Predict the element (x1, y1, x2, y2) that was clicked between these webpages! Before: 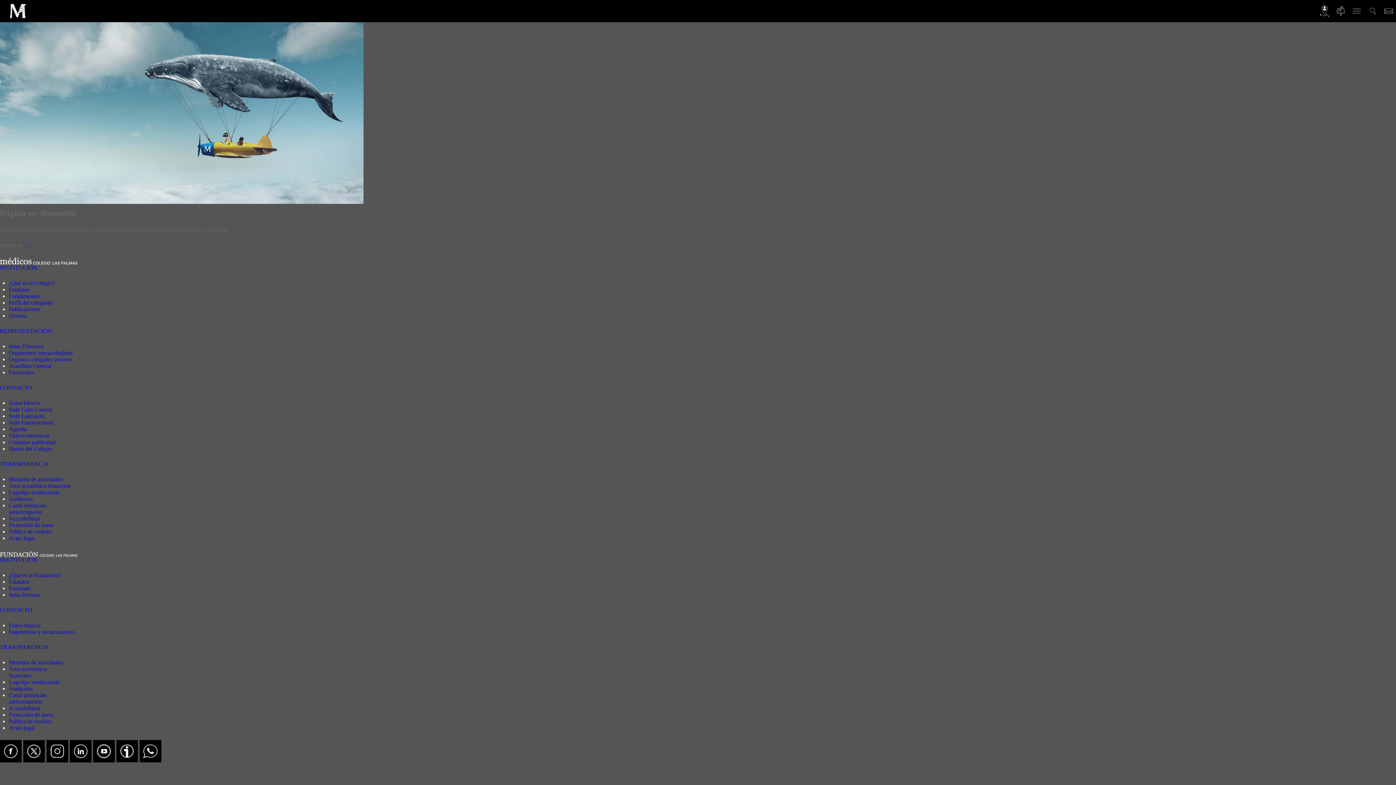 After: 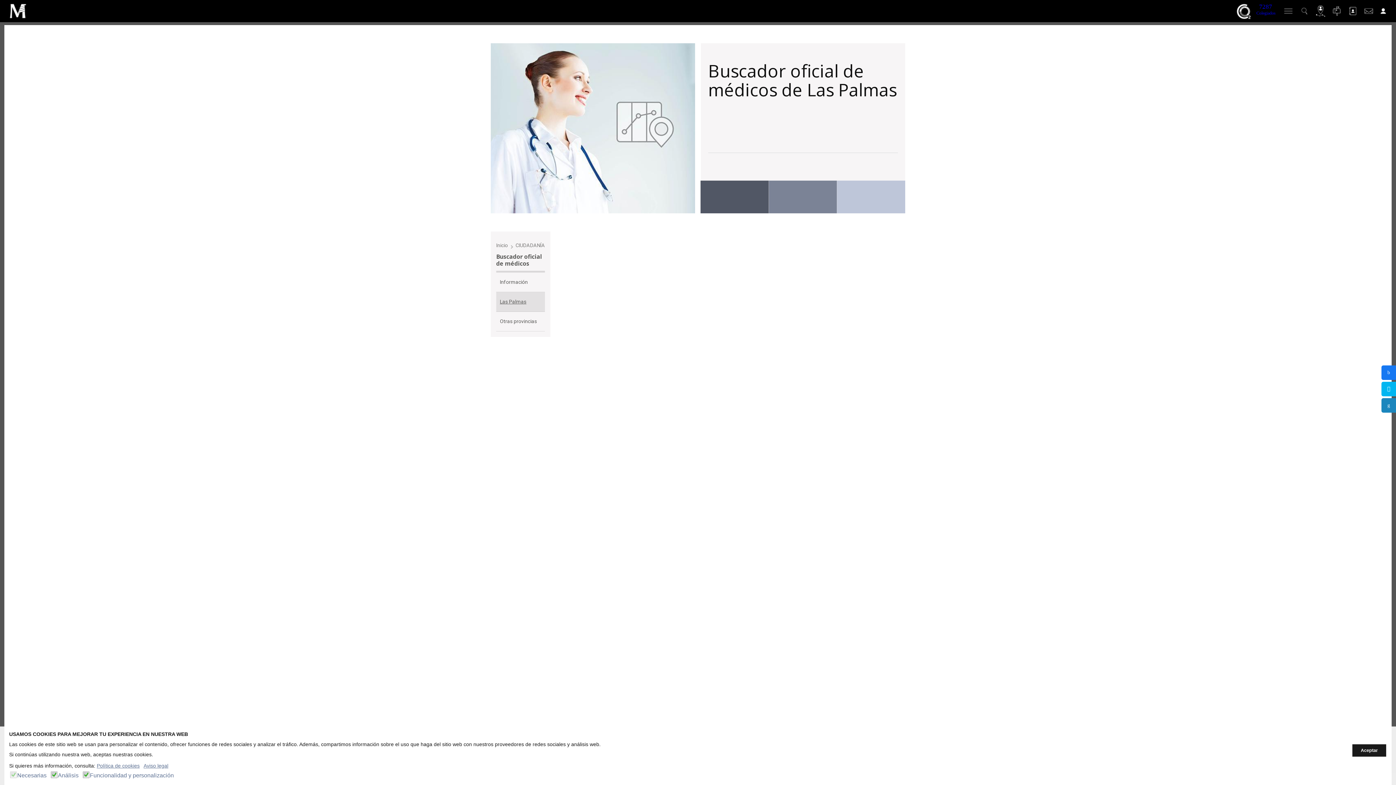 Action: label:   bbox: (1317, 7, 1333, 13)